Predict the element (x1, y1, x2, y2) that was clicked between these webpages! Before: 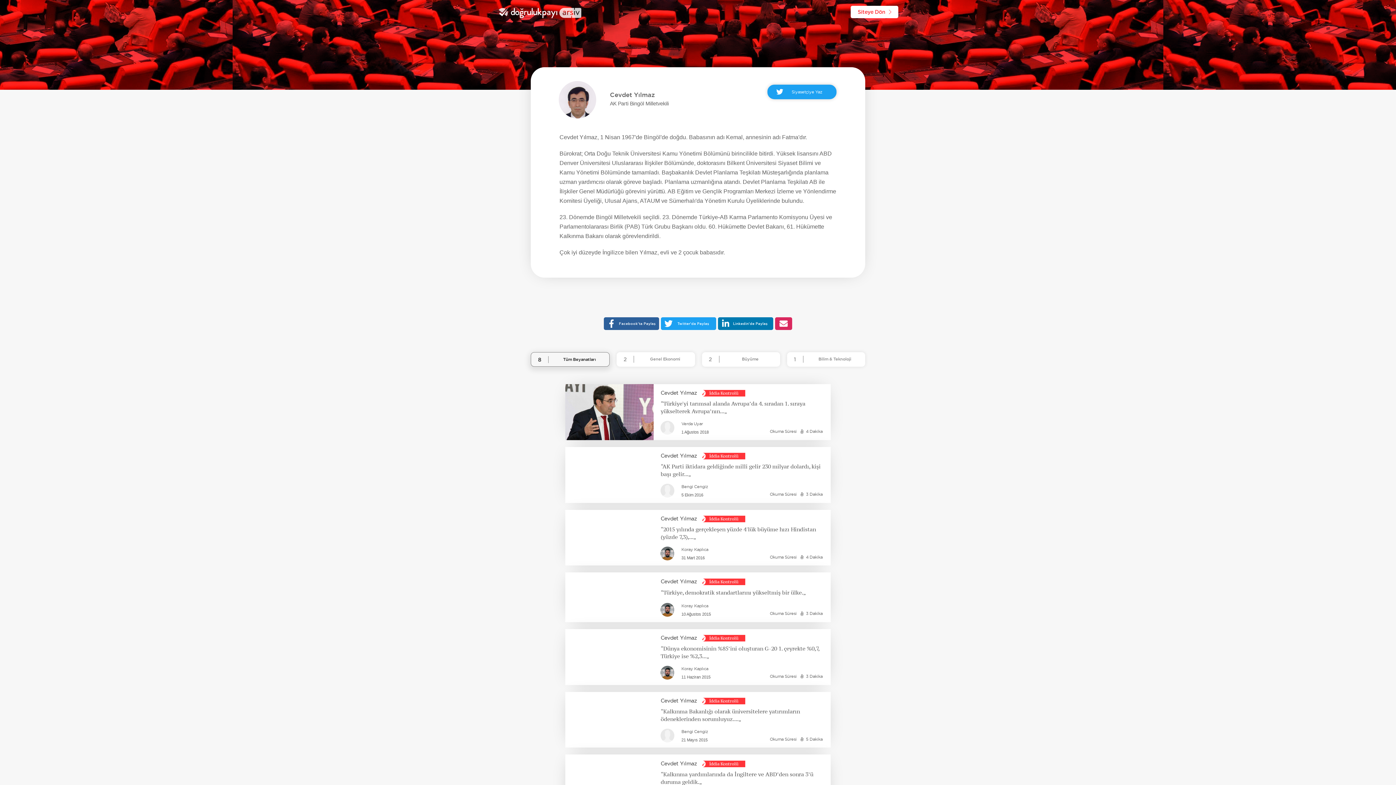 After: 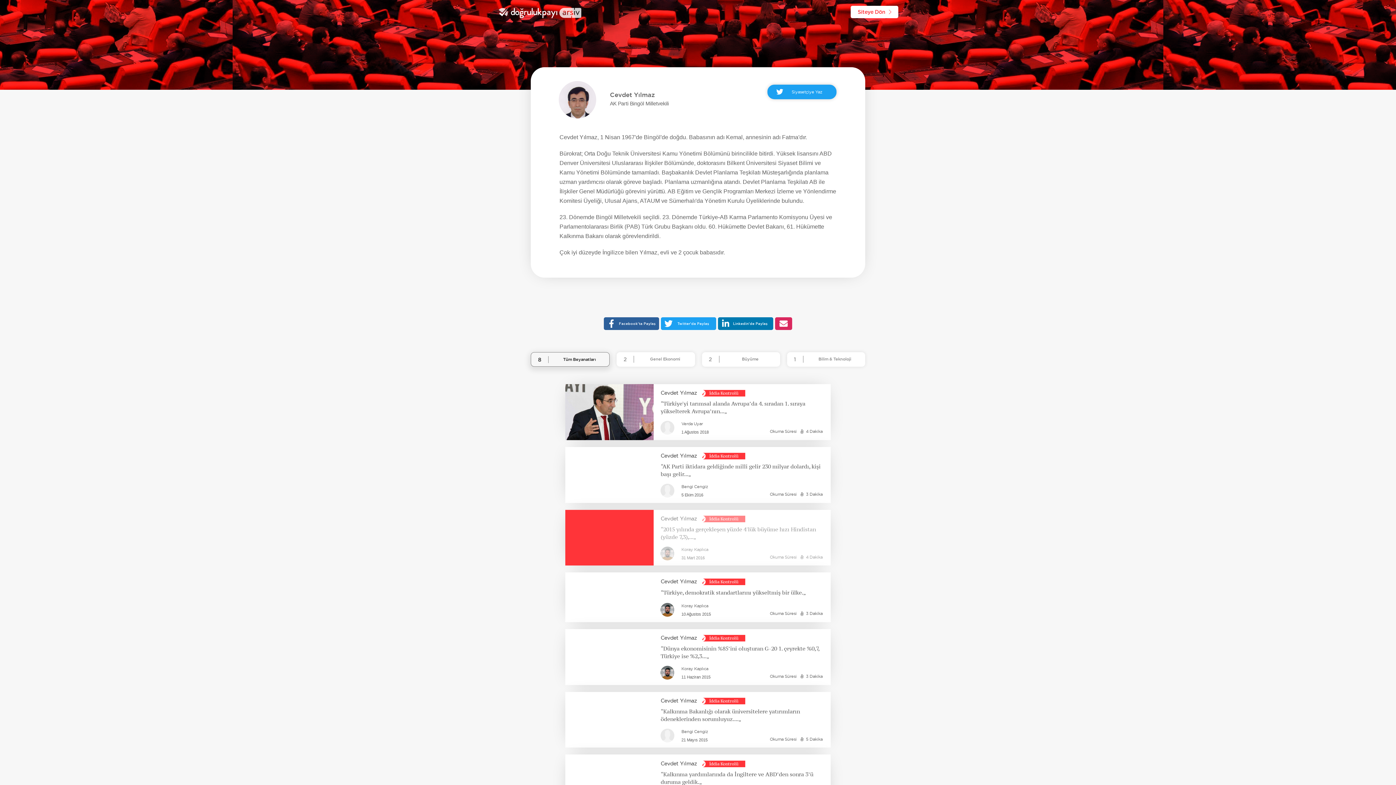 Action: label: Koray Kaplıca
31 Mart 2016
Okuma Süresi   4 Dakika bbox: (660, 545, 827, 562)